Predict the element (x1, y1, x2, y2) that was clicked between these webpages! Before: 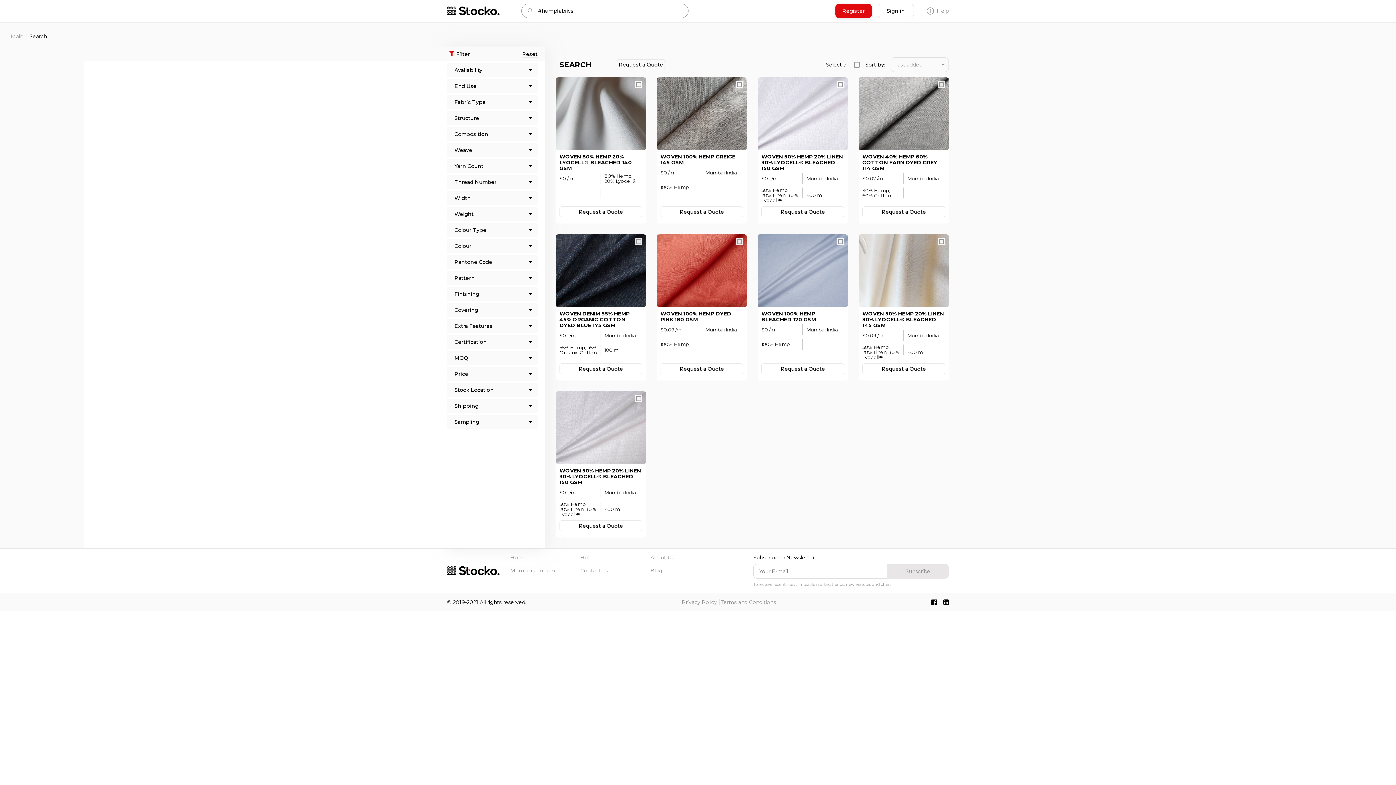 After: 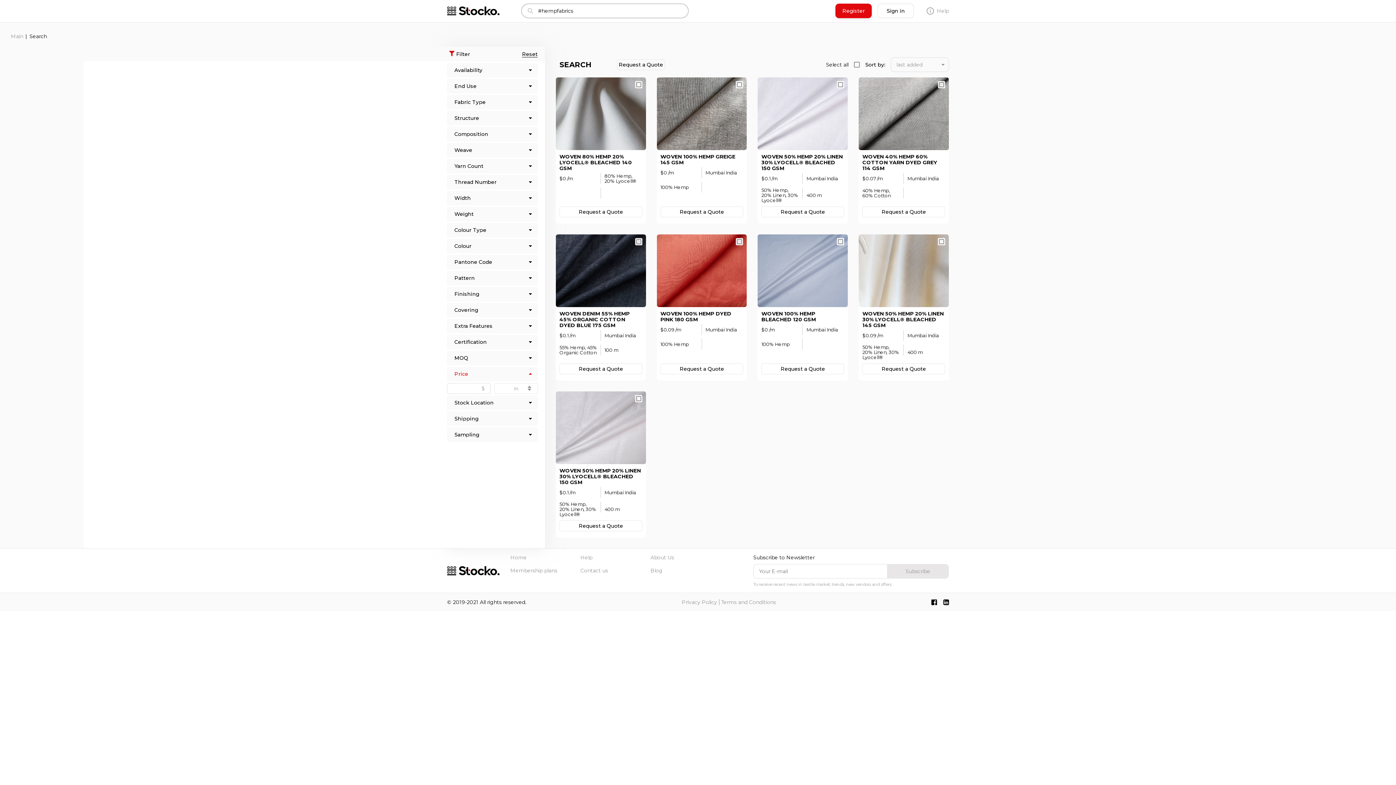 Action: bbox: (446, 366, 538, 381) label: Price